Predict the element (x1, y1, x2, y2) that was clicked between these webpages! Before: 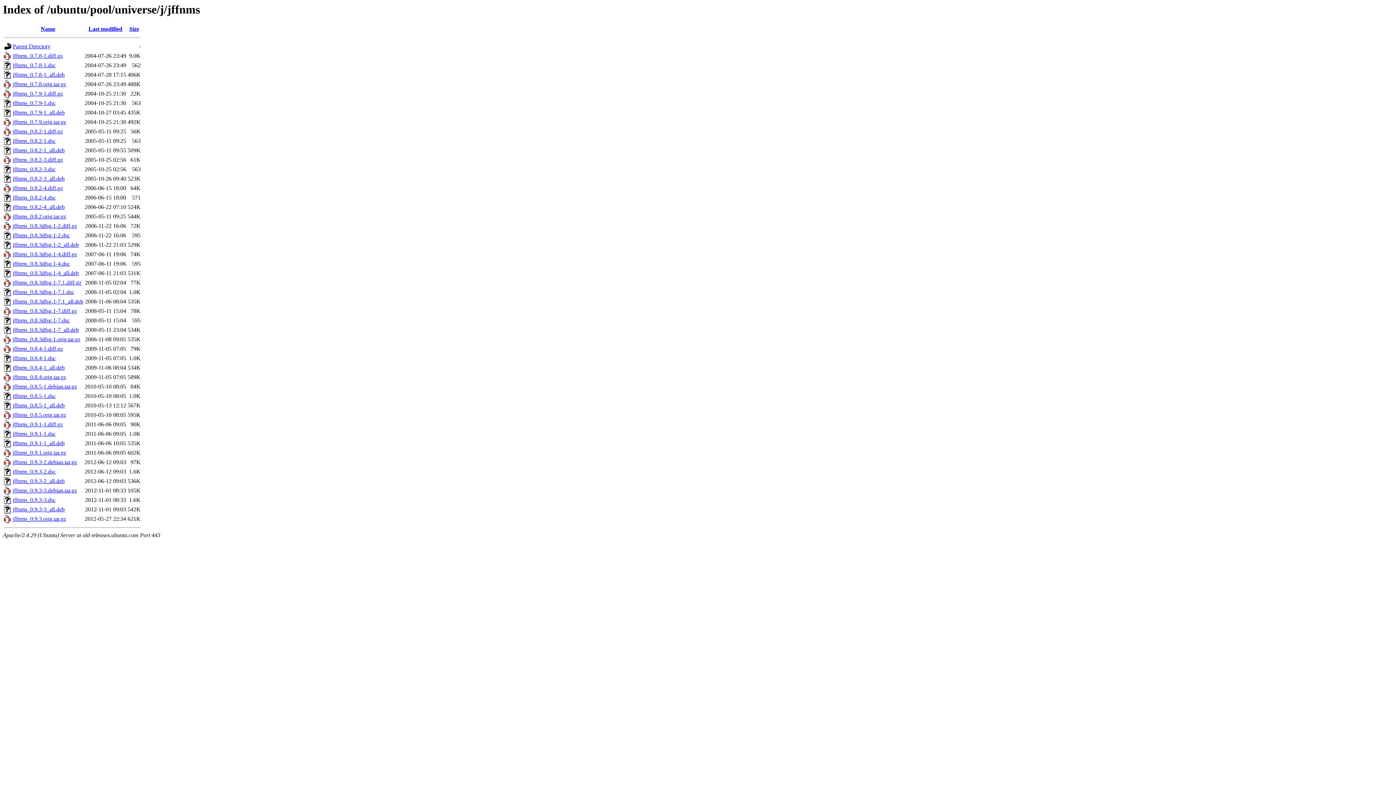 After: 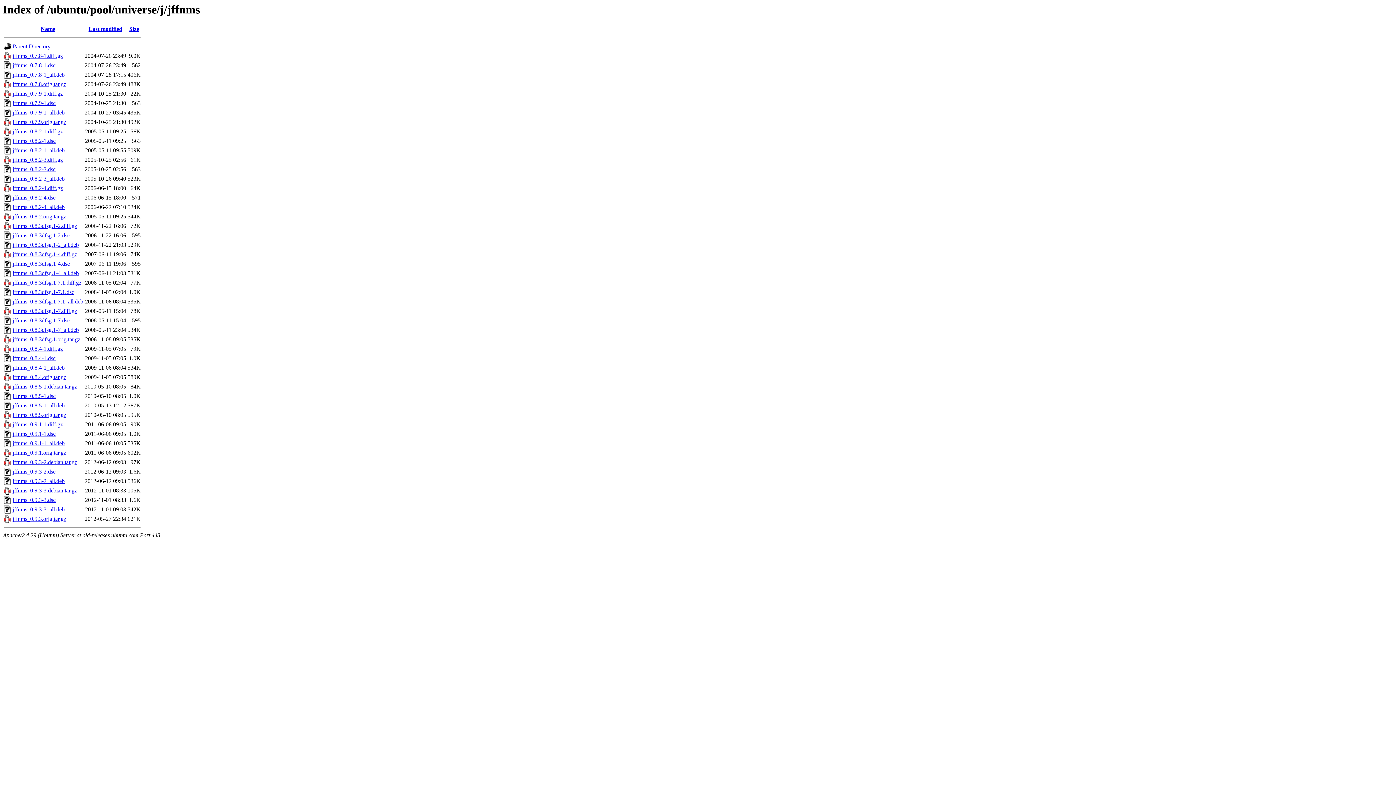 Action: label: jffnms_0.8.3dfsg.1-4_all.deb bbox: (12, 270, 78, 276)